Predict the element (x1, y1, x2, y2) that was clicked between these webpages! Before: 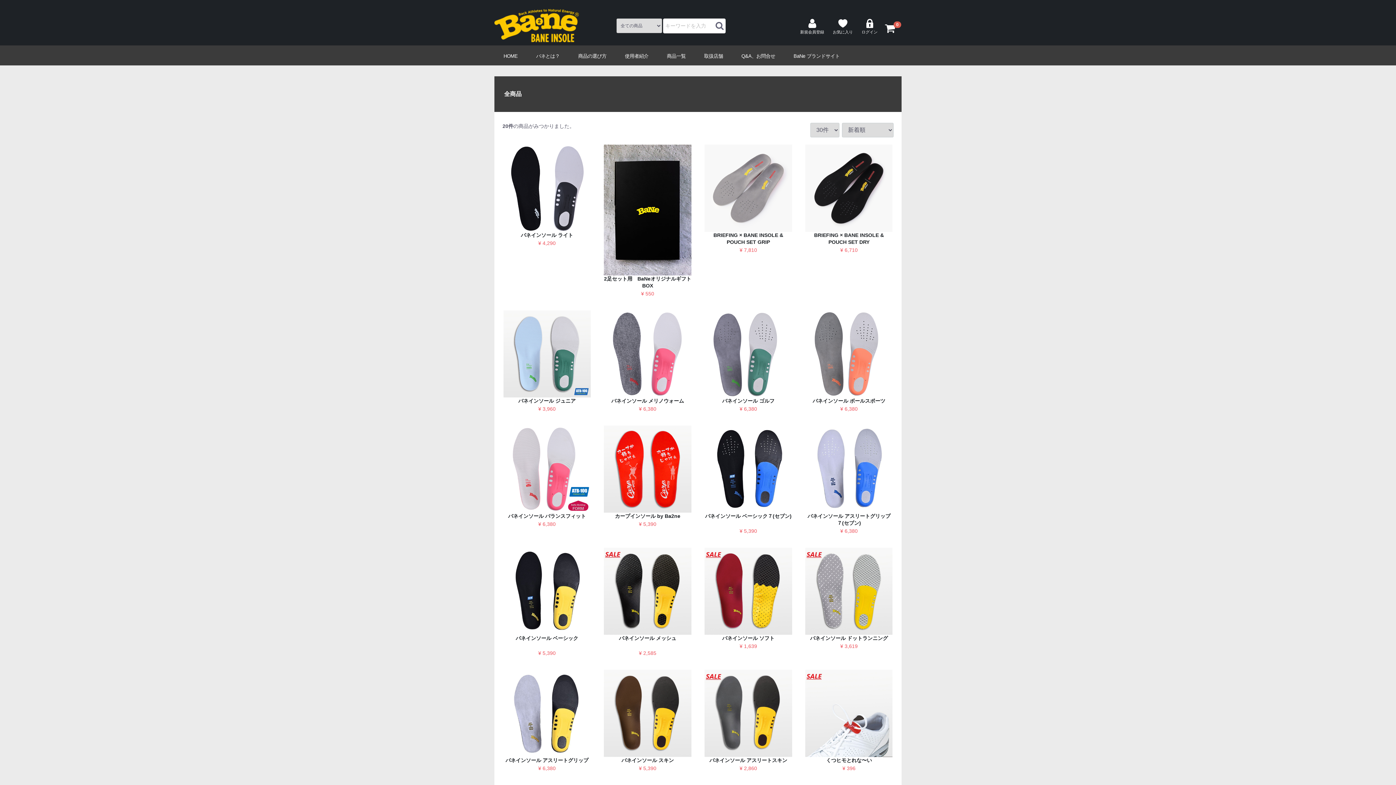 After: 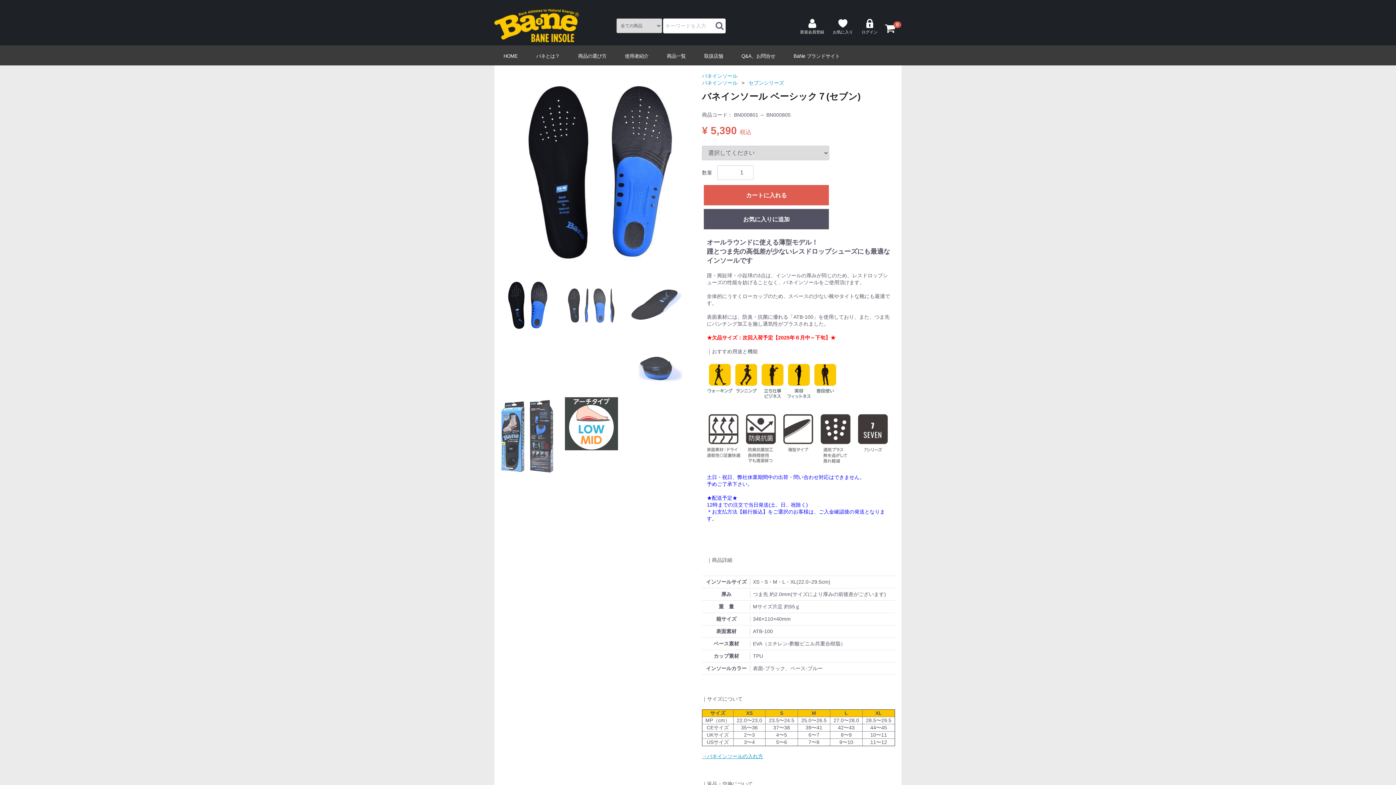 Action: bbox: (704, 425, 792, 540) label: バネインソール ベーシック７(セブン)
¥ 5,390